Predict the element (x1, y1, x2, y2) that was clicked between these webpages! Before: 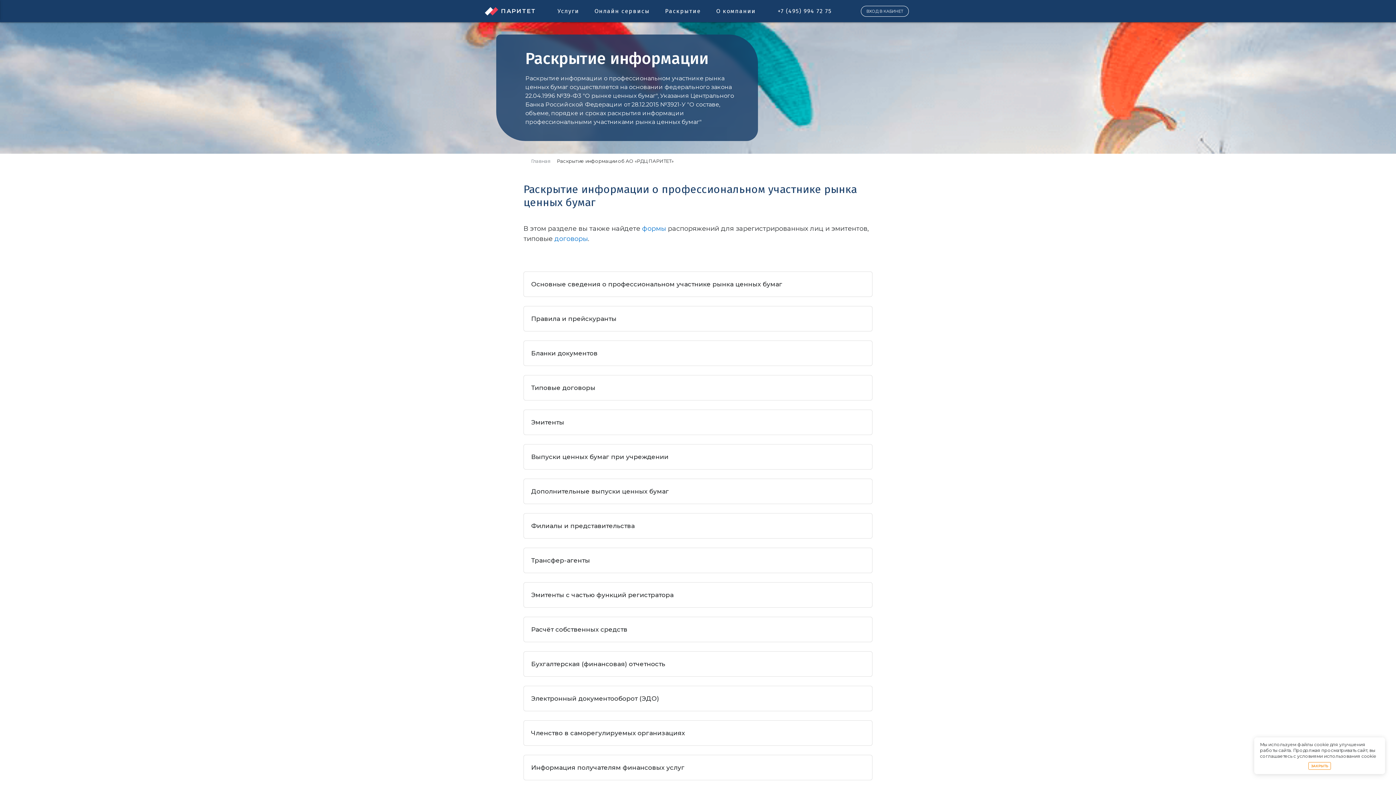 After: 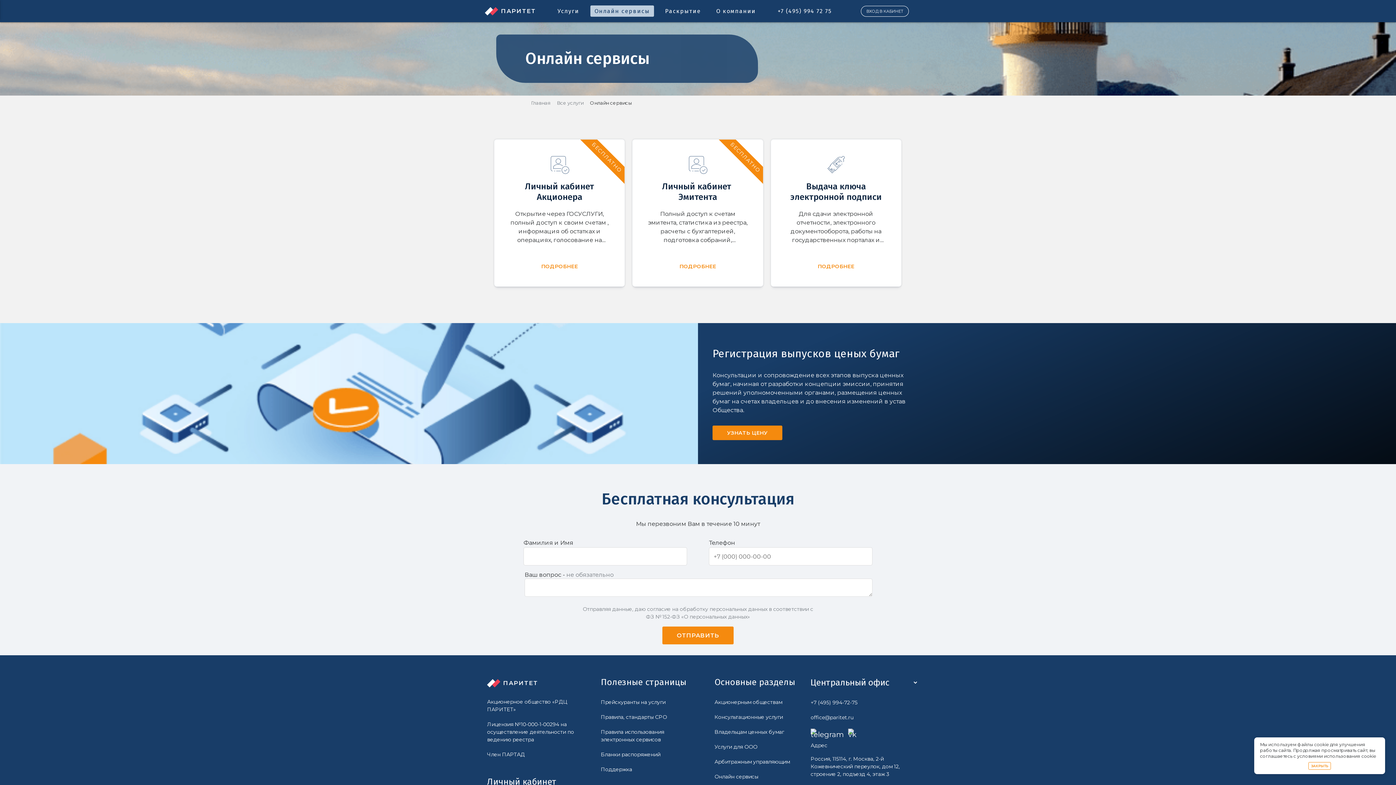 Action: bbox: (590, 5, 654, 16) label: Онлайн сервисы